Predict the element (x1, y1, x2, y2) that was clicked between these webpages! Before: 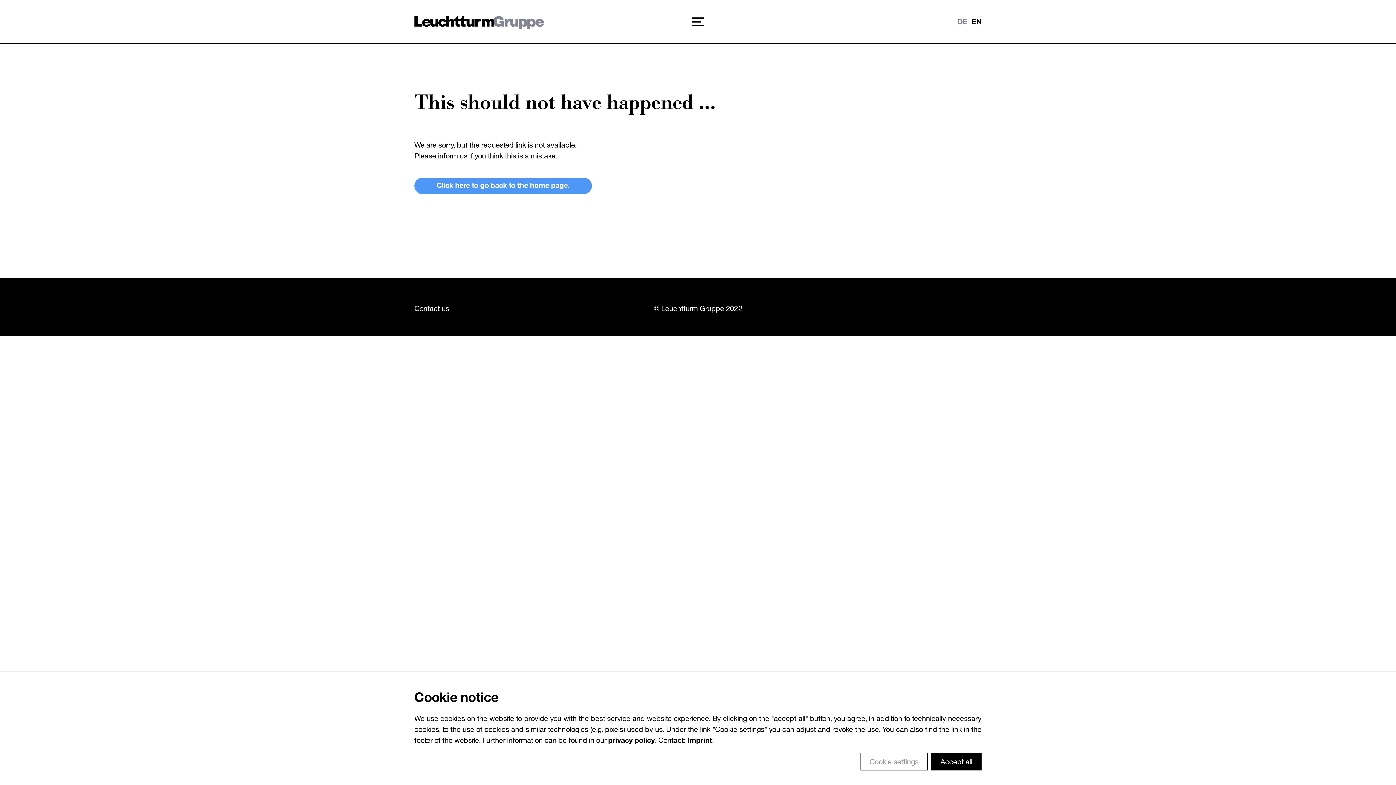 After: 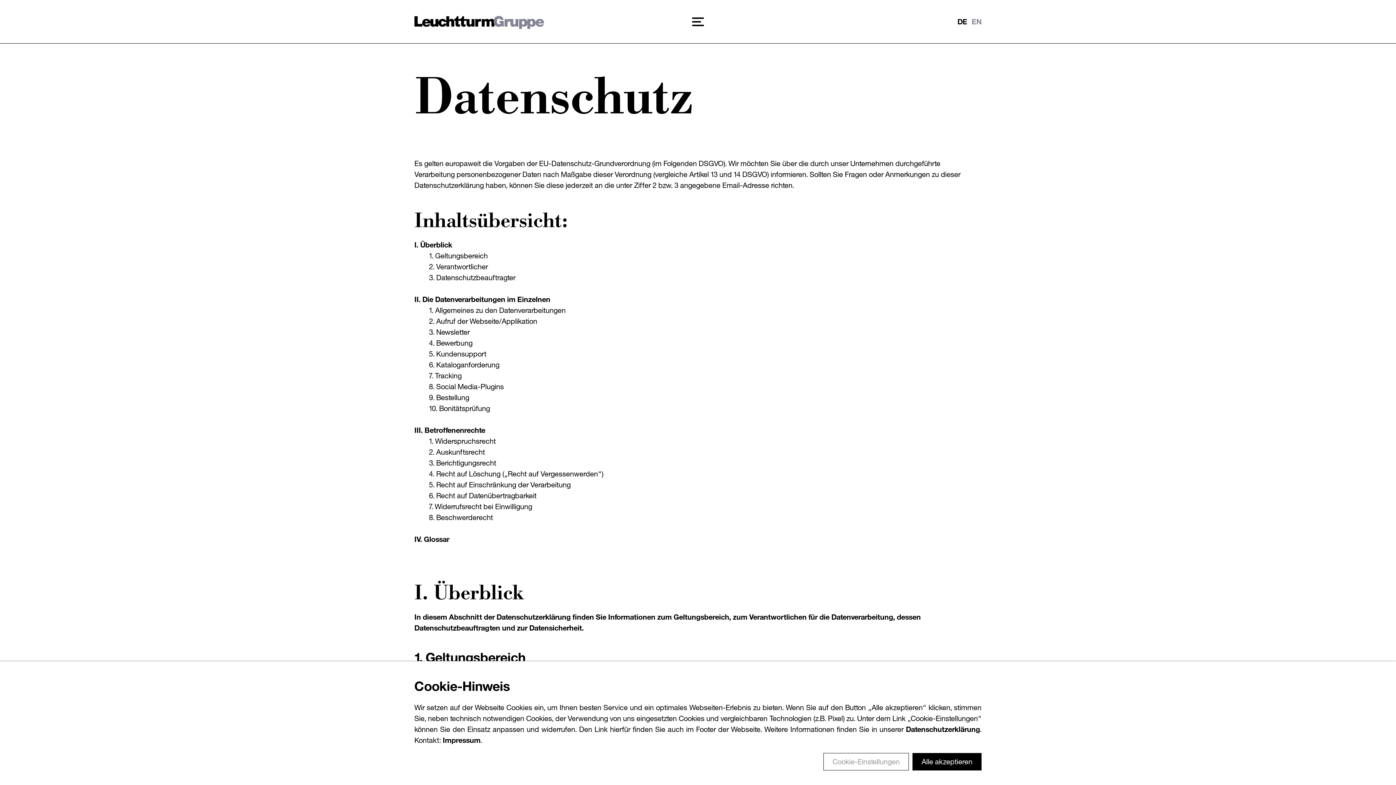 Action: label: privacy policy bbox: (608, 736, 655, 745)